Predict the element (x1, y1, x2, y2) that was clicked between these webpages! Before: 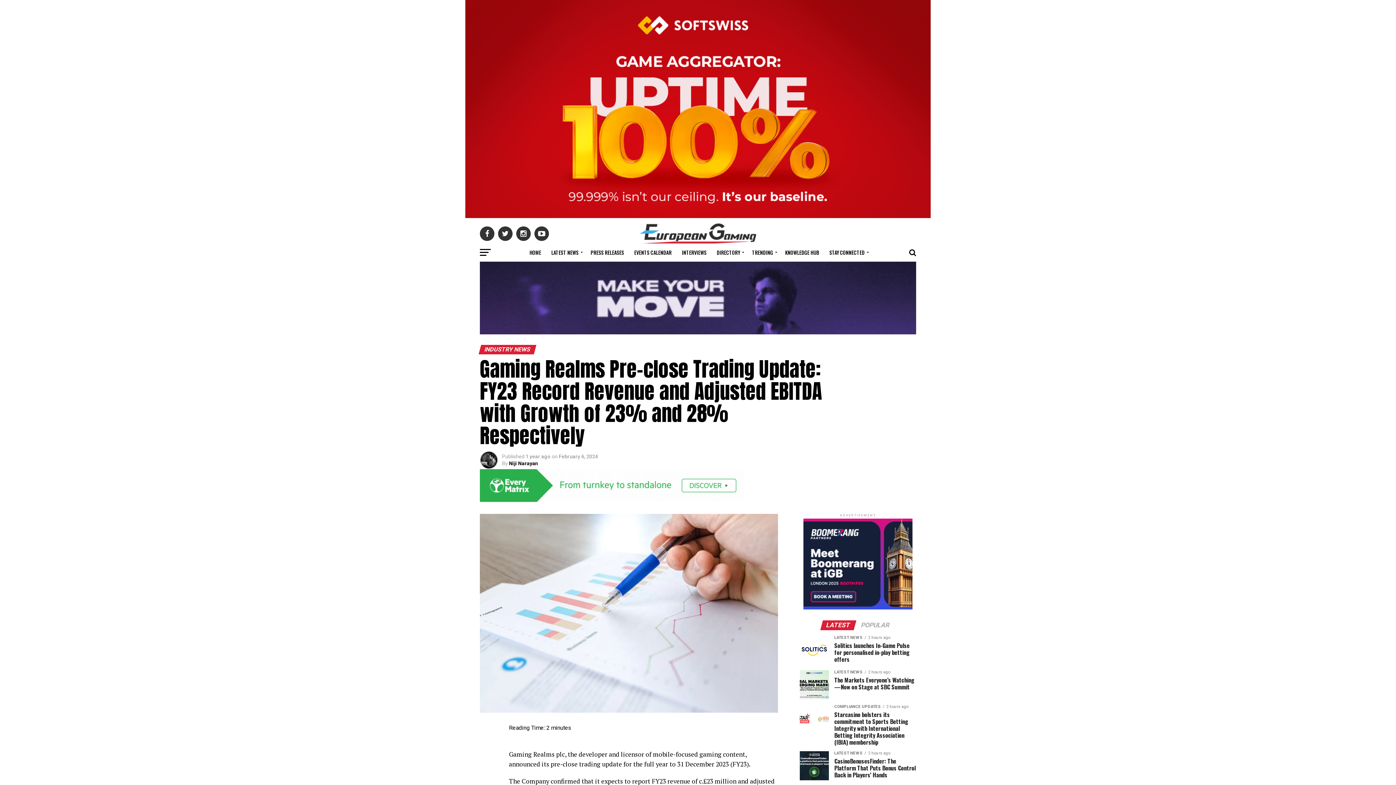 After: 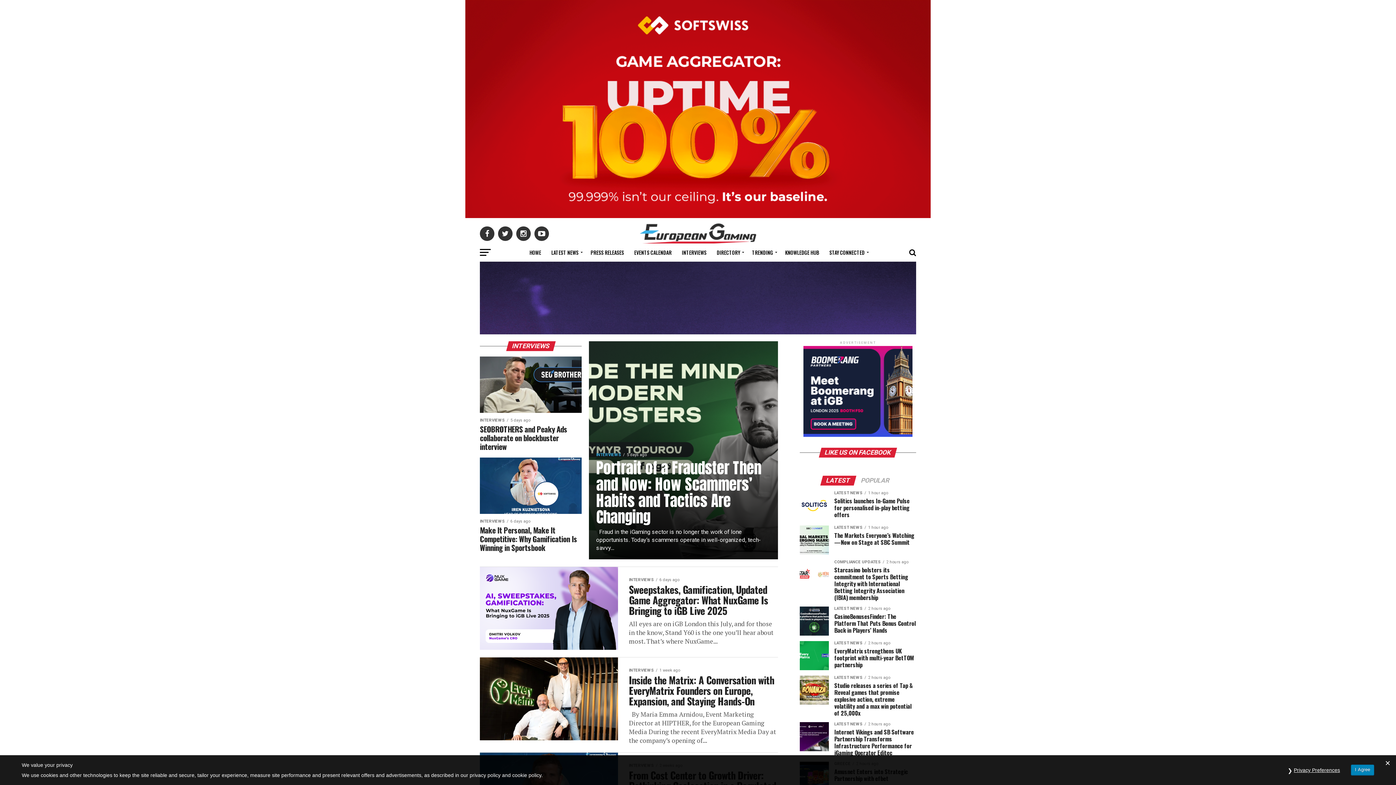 Action: bbox: (677, 243, 711, 261) label: INTERVIEWS